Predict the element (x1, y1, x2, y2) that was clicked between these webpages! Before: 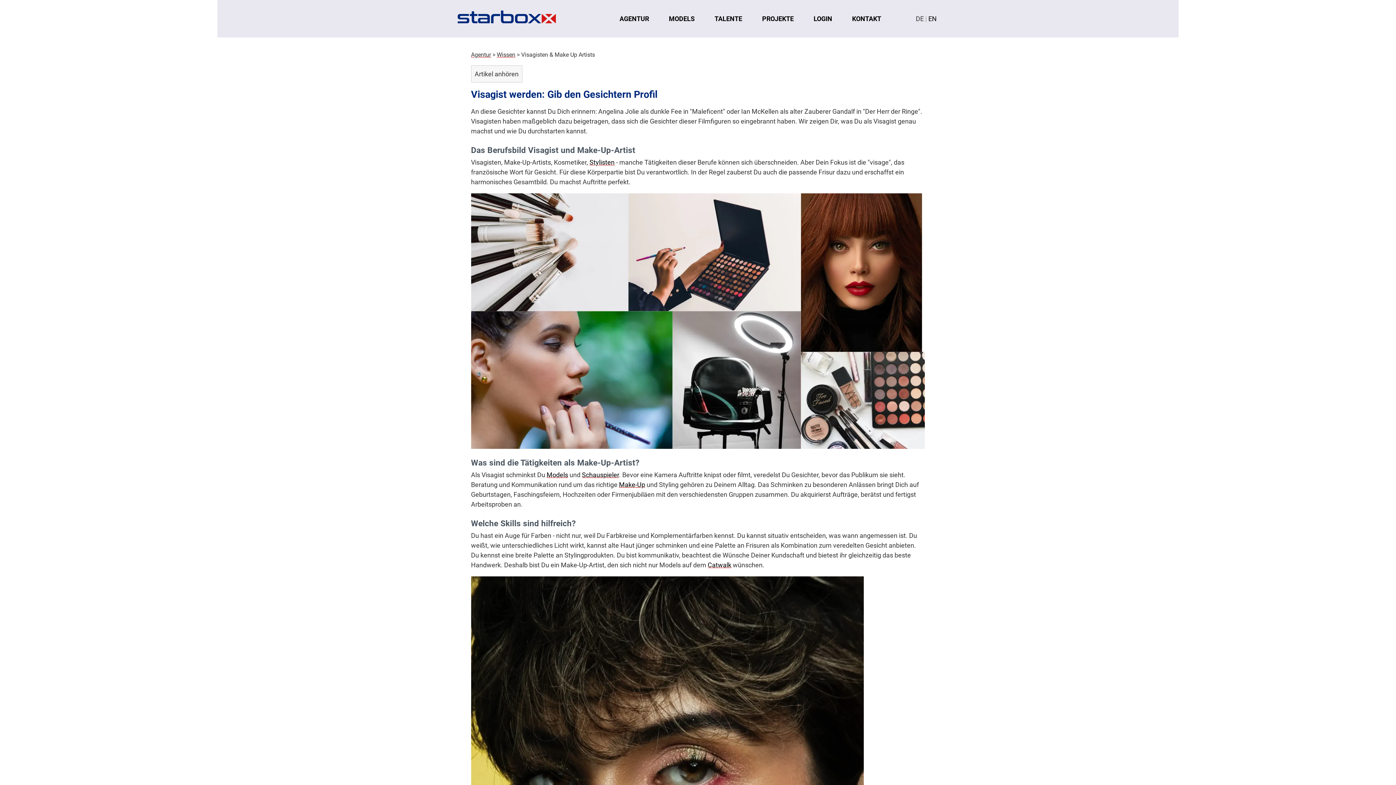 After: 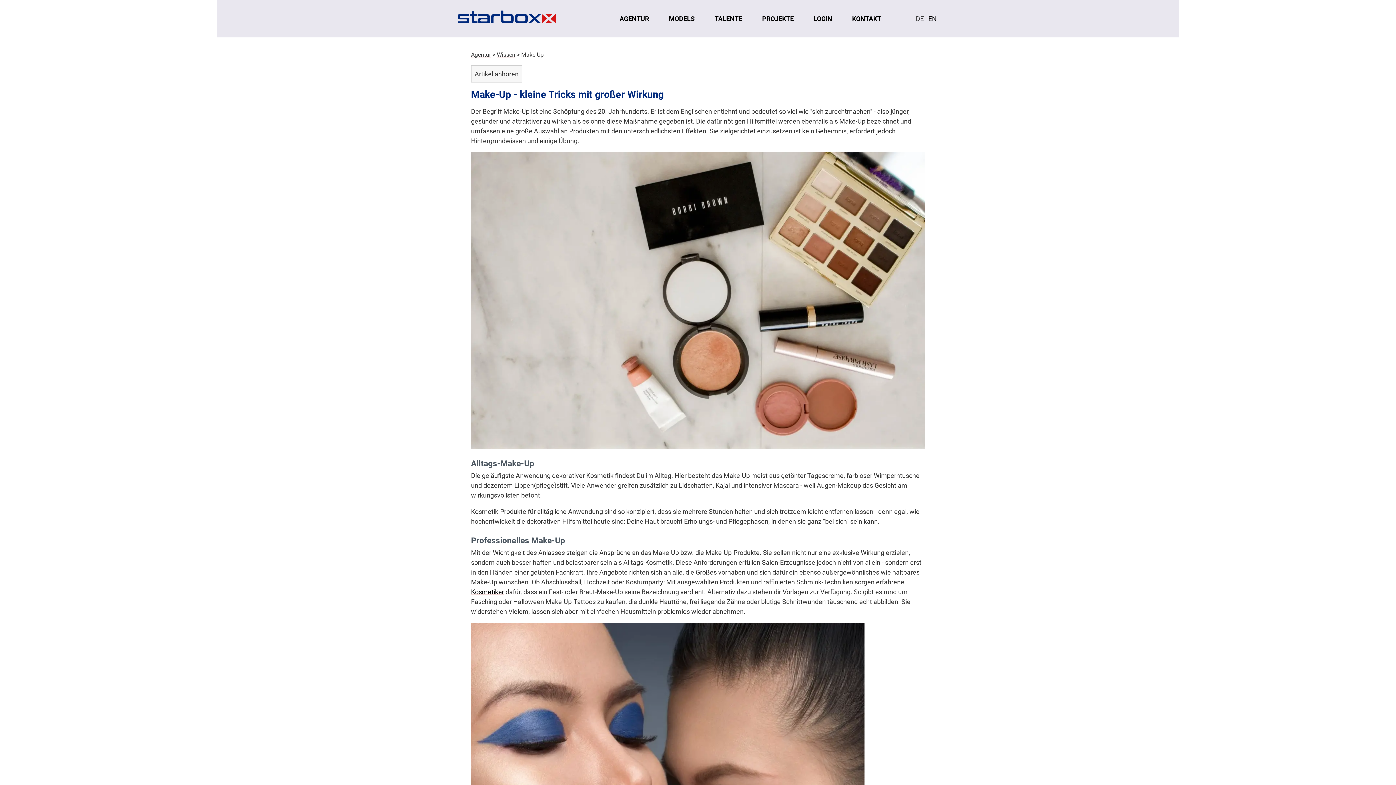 Action: bbox: (619, 481, 645, 488) label: Make-Up